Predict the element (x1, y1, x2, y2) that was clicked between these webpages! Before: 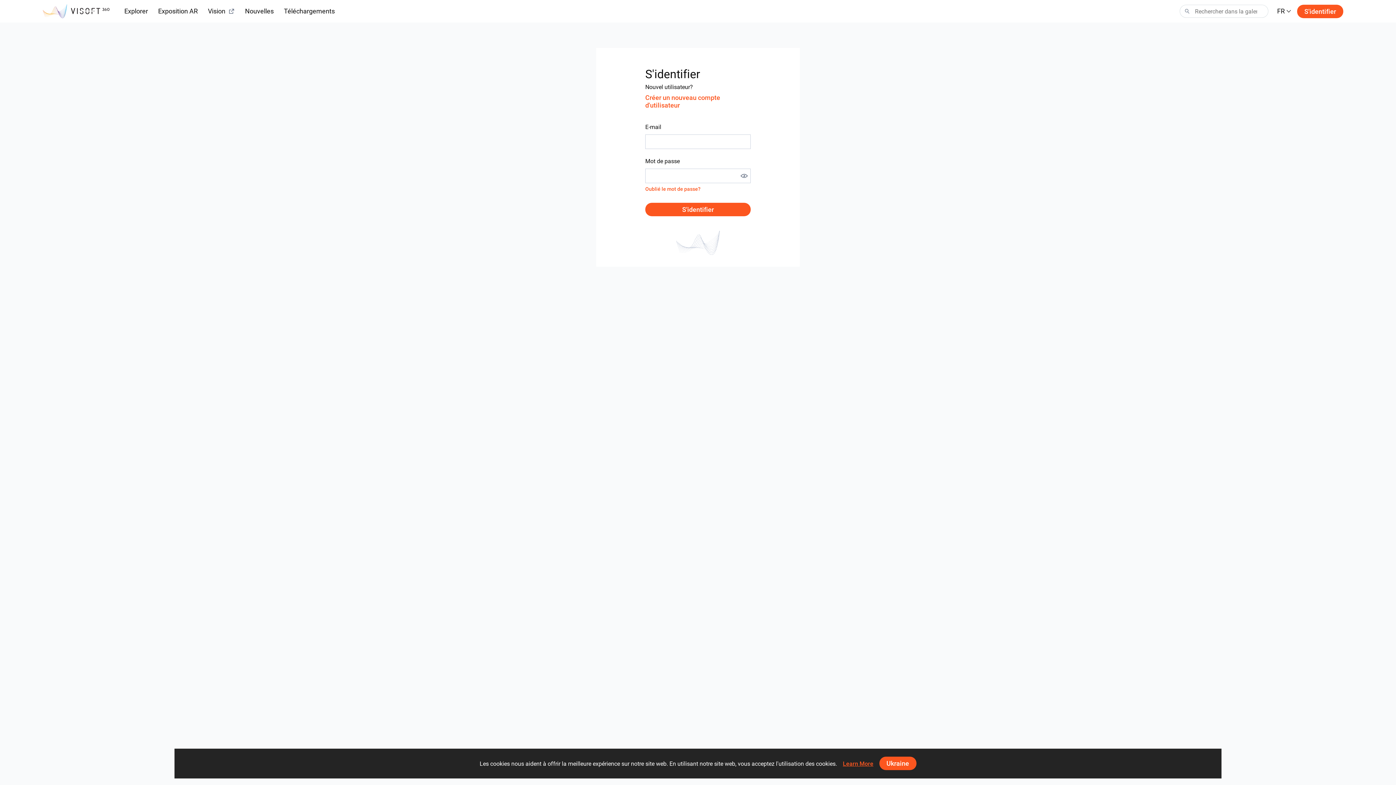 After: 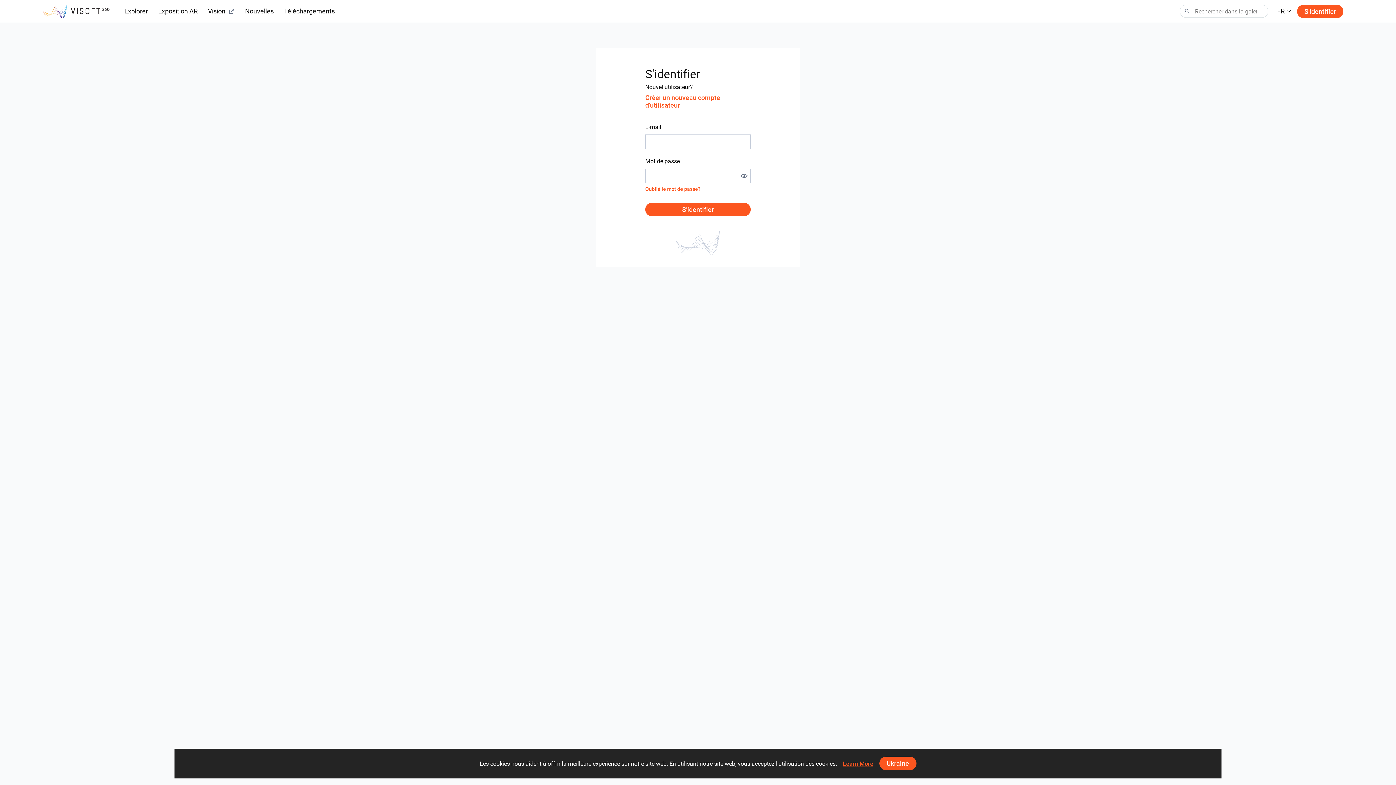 Action: label: Téléchargements bbox: (284, 6, 334, 16)